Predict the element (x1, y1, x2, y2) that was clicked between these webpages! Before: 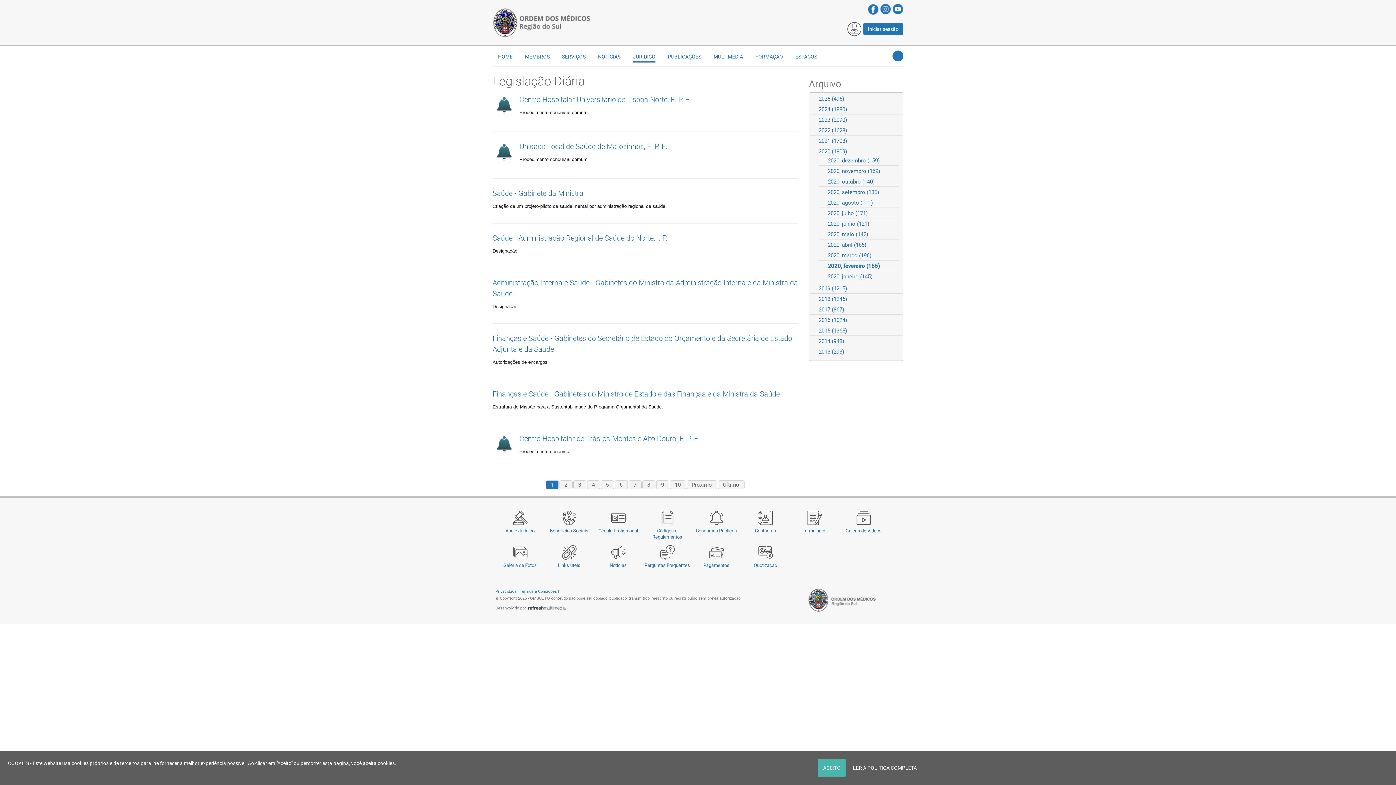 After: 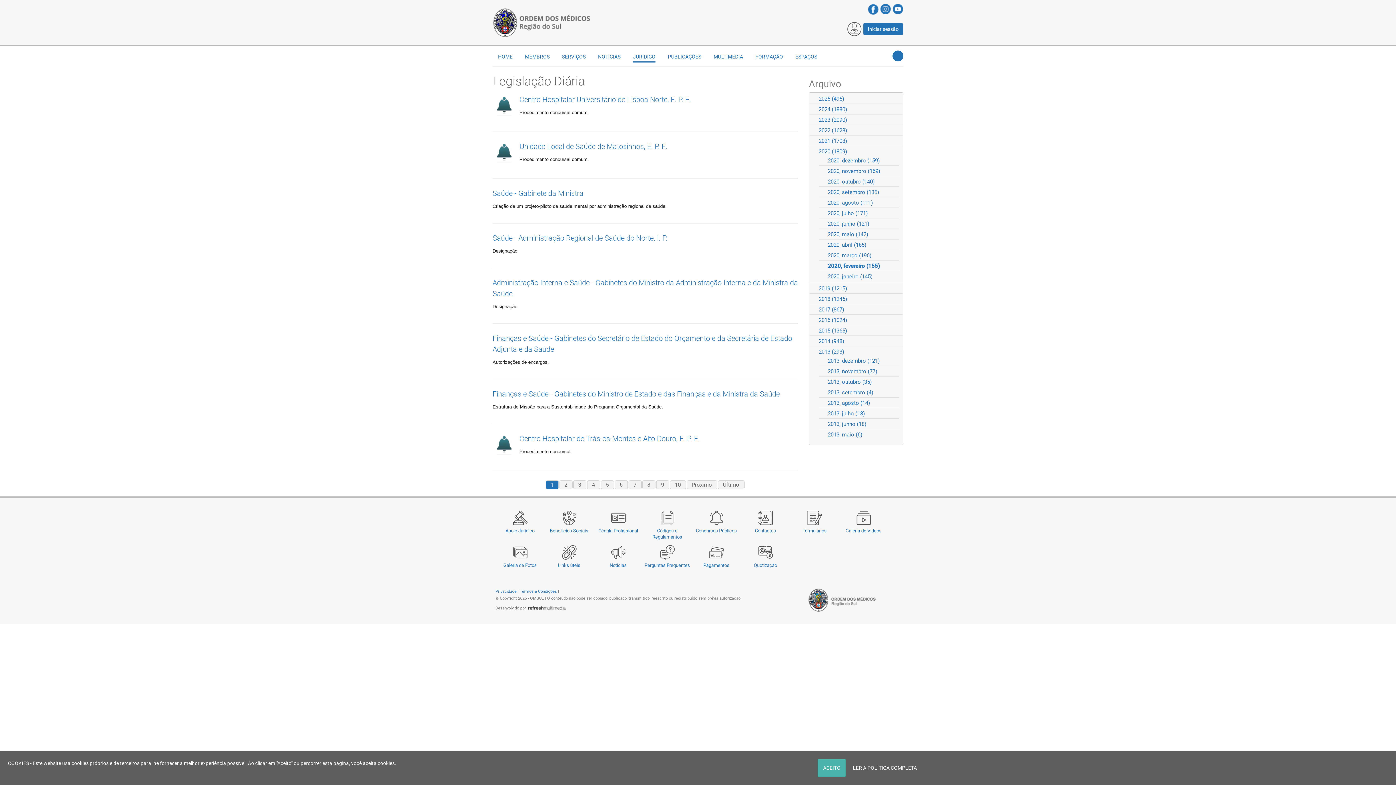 Action: bbox: (890, 349, 898, 354) label: Expand/Collapse